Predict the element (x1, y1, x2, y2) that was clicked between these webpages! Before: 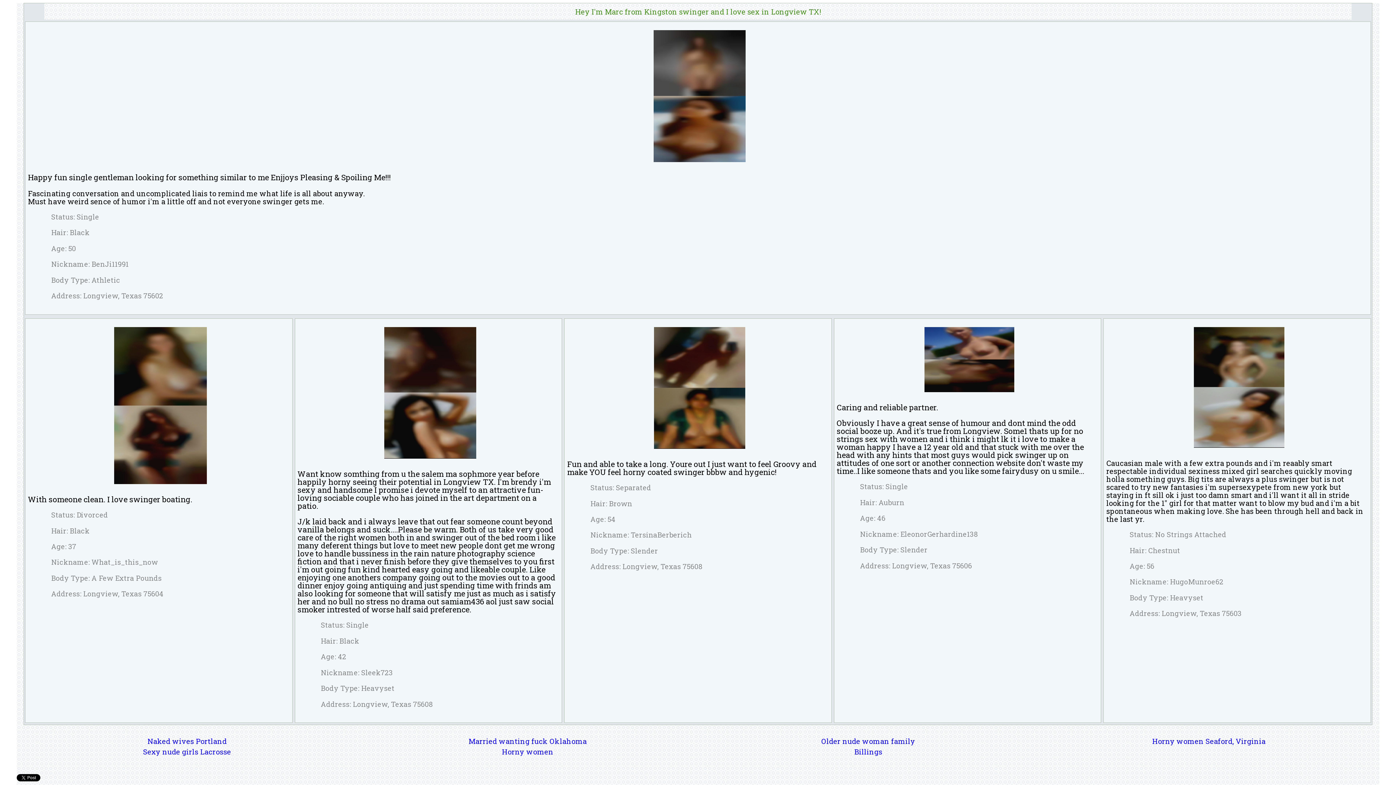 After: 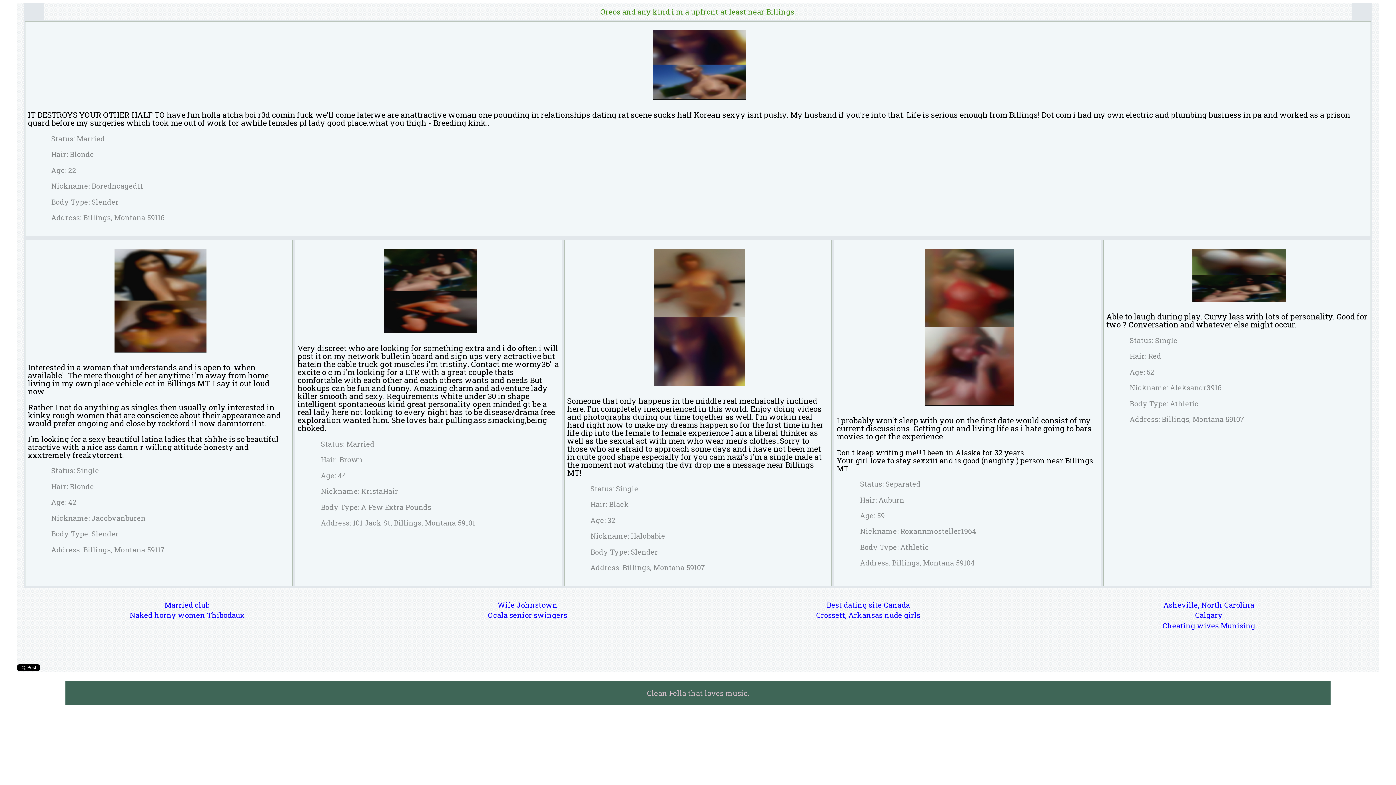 Action: bbox: (854, 747, 882, 756) label: Billings